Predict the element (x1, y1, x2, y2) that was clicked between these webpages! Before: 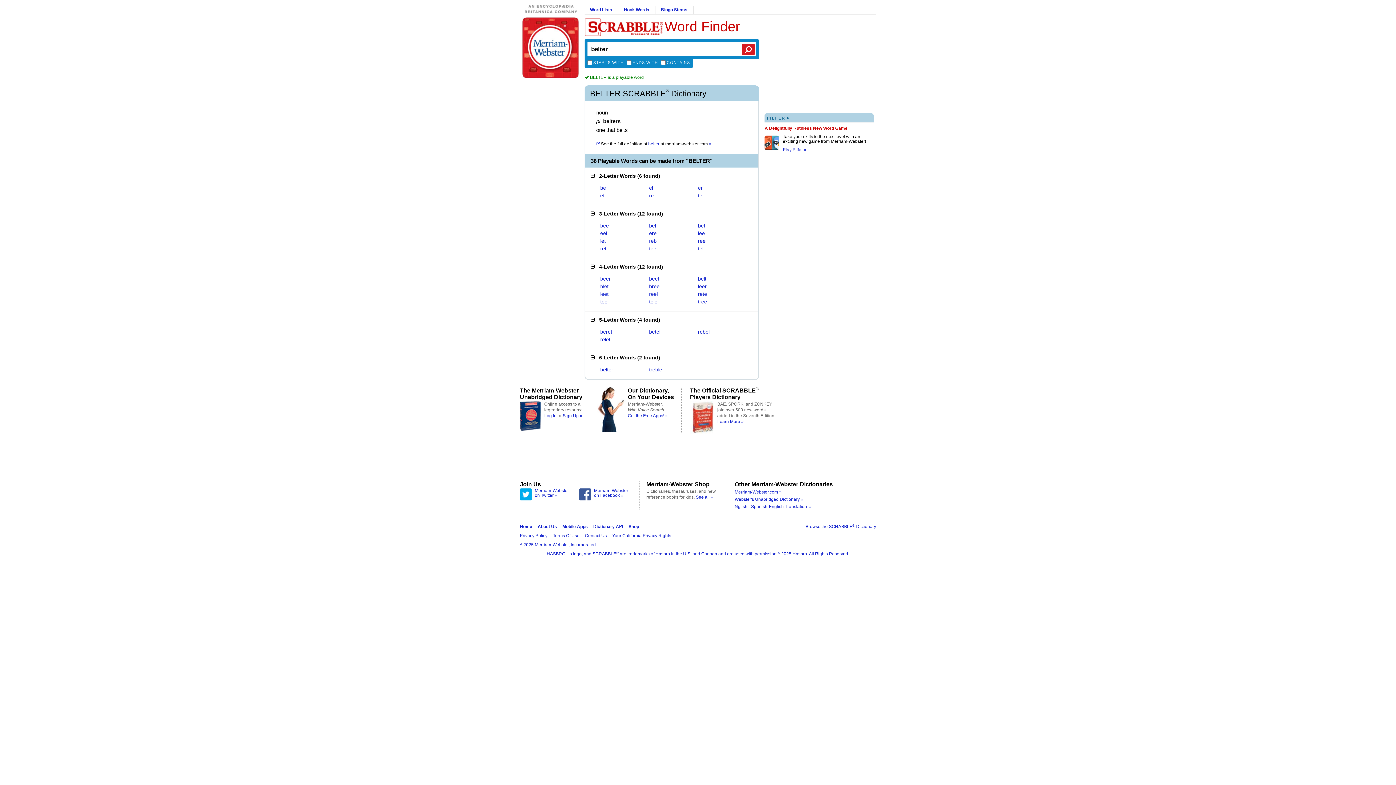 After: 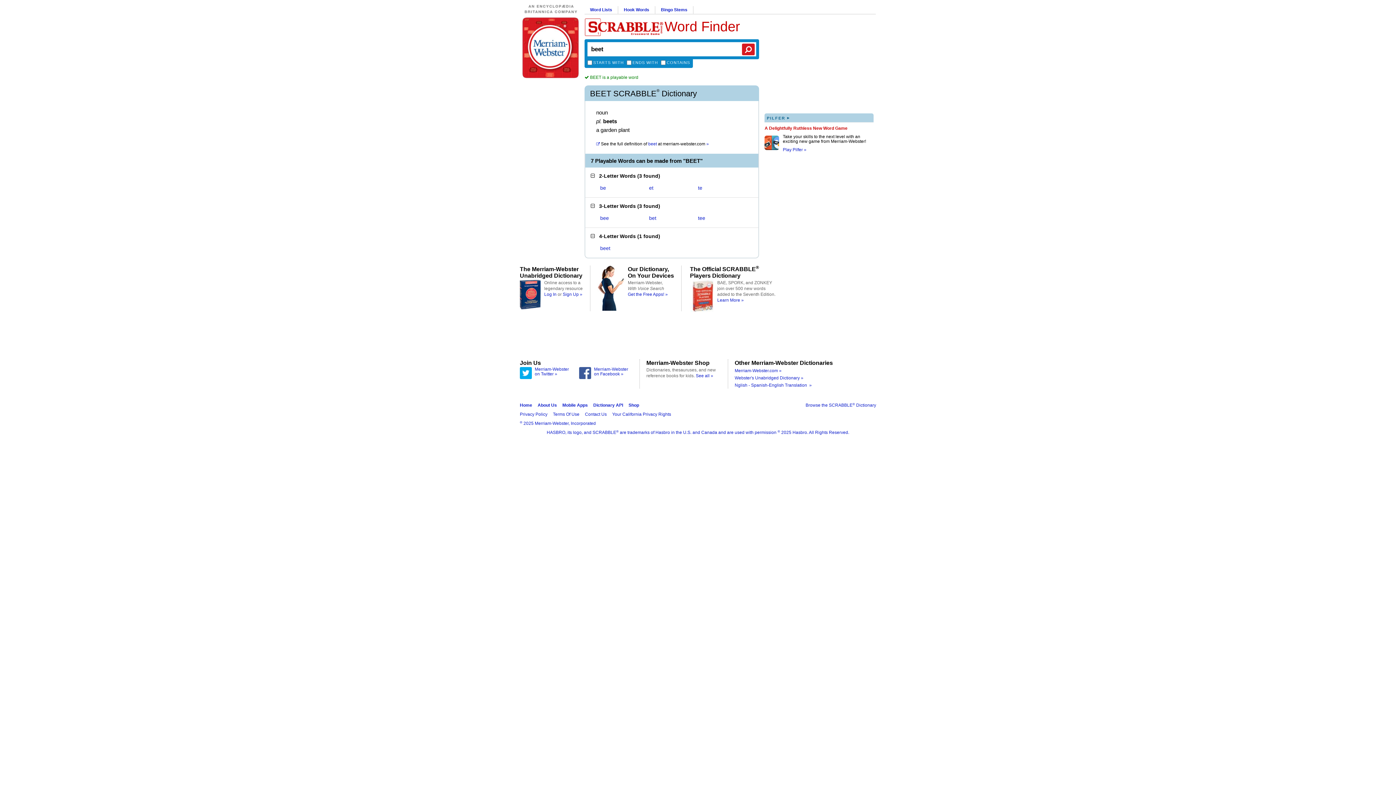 Action: label: beet bbox: (649, 276, 659, 281)